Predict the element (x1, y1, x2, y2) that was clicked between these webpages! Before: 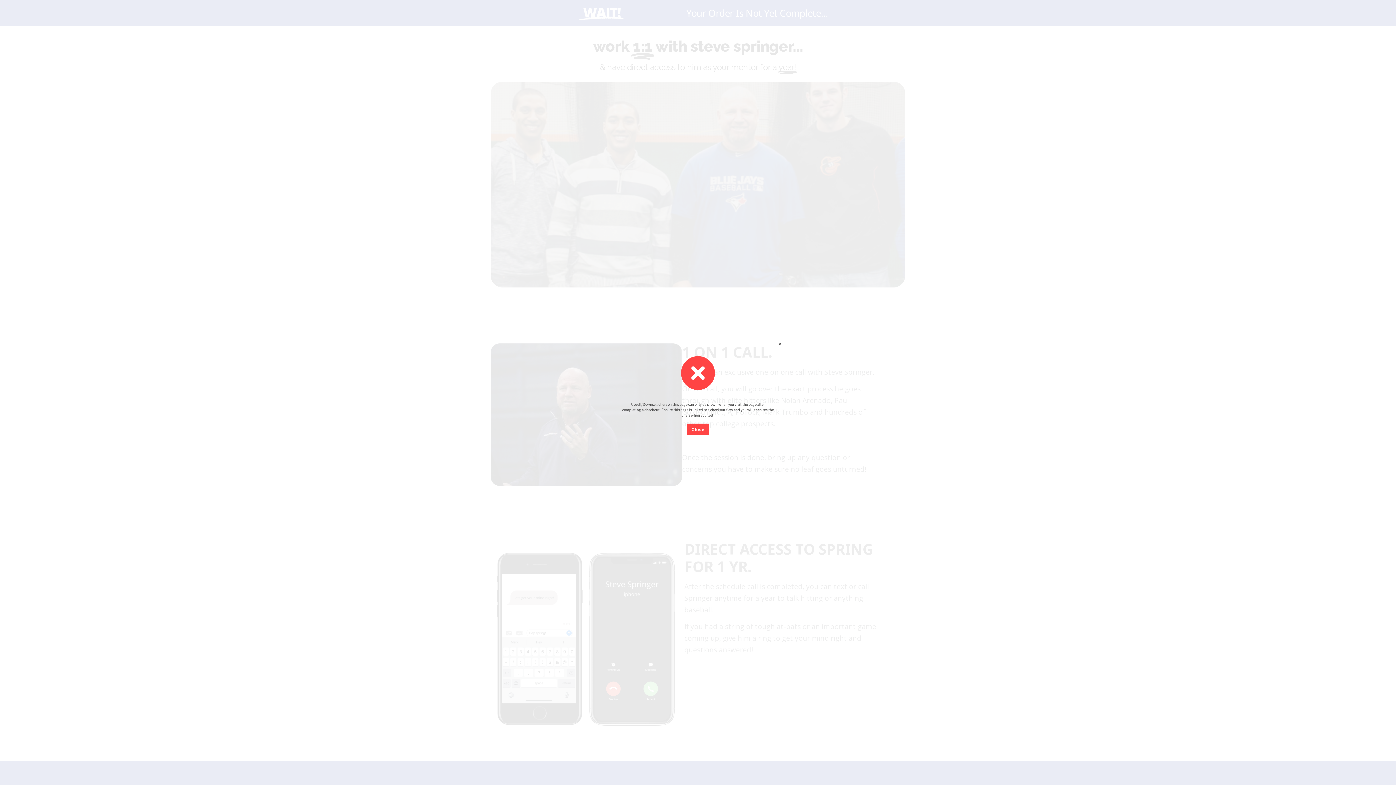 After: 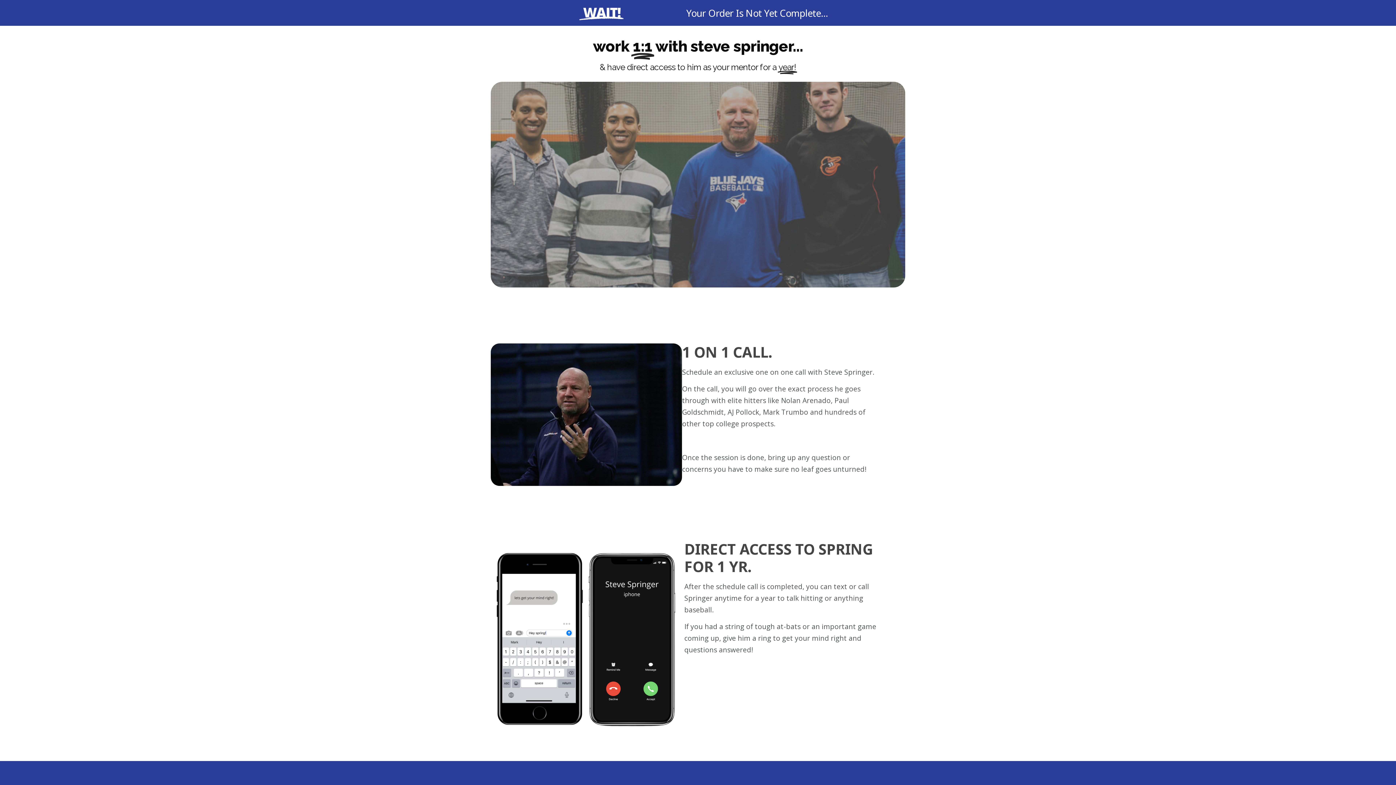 Action: bbox: (686, 423, 709, 435) label: Close